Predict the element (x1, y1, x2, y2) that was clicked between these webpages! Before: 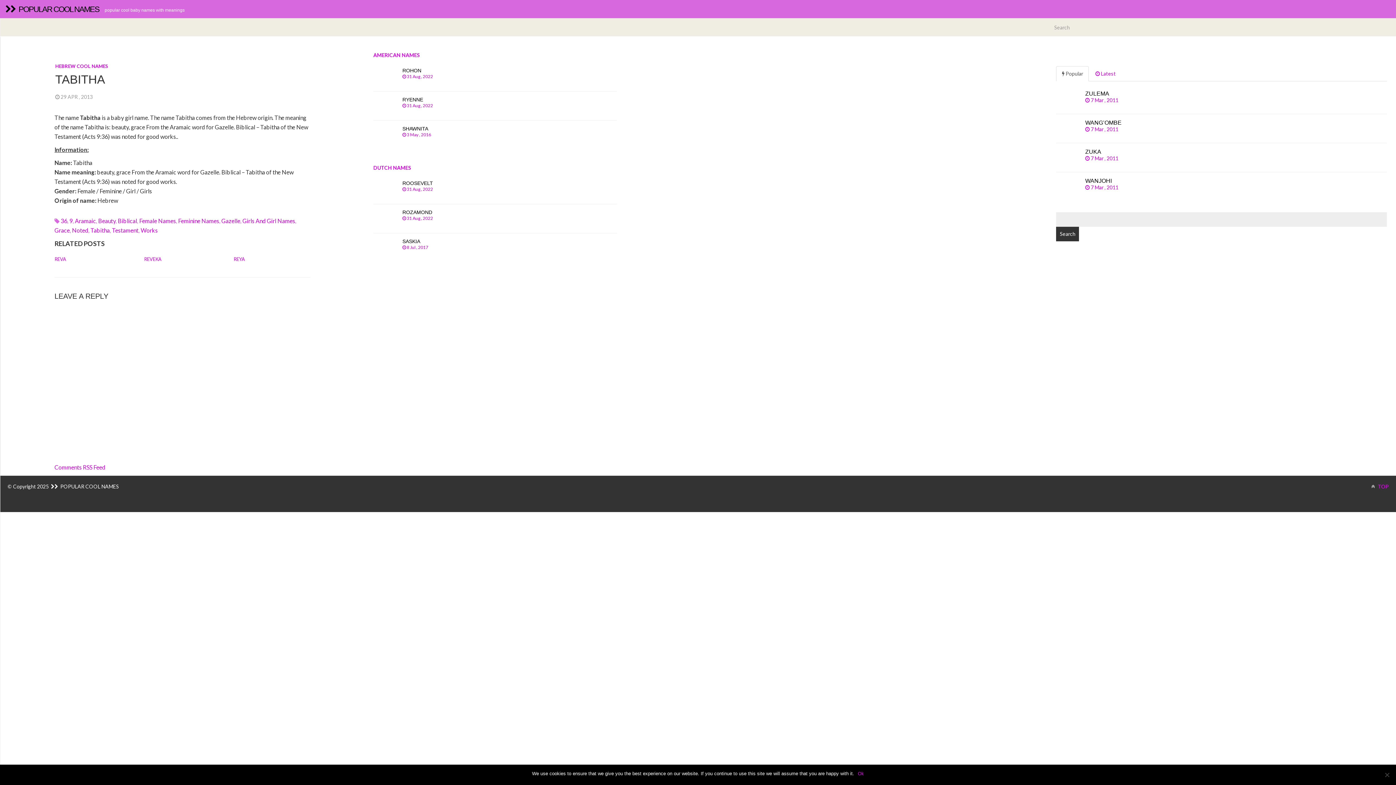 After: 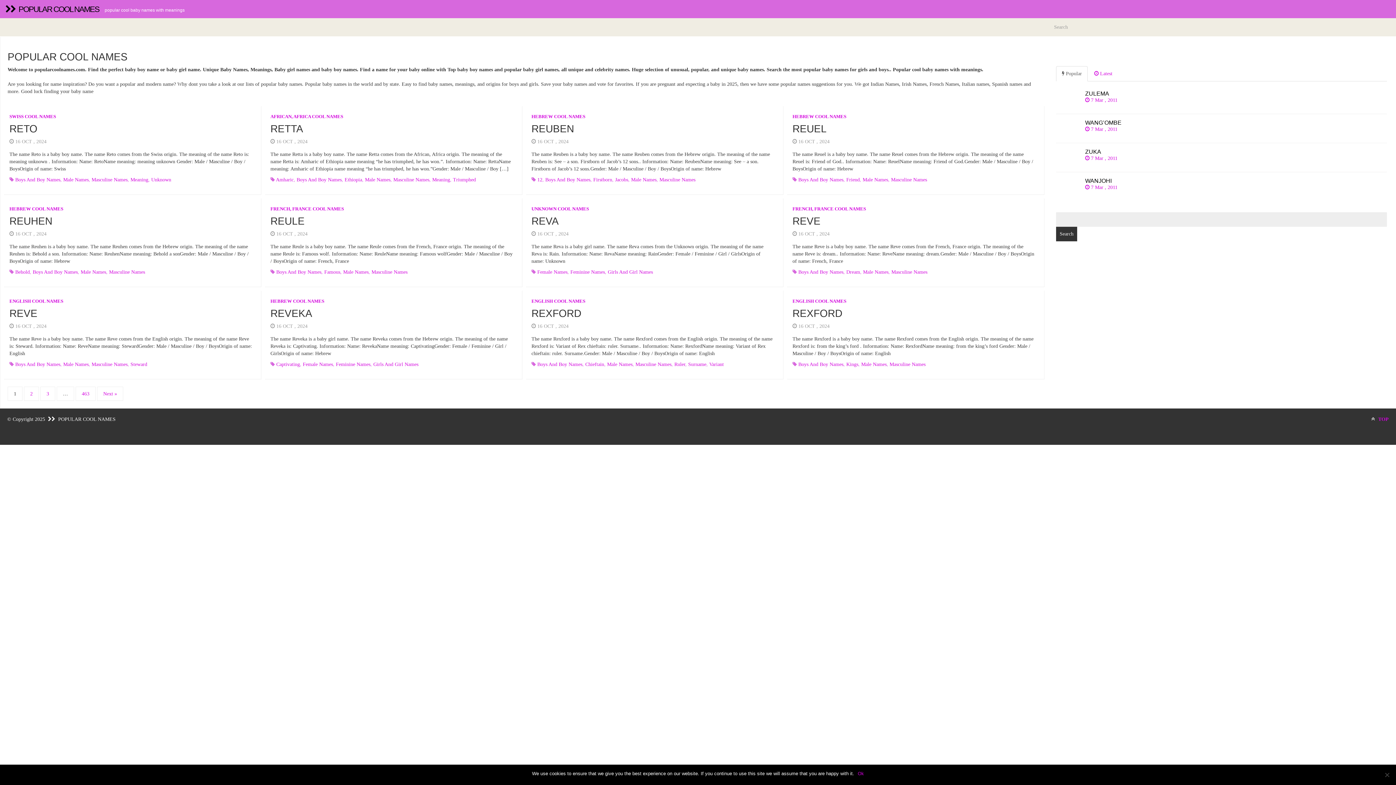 Action: label:   POPULAR COOL NAMES bbox: (0, 0, 104, 17)